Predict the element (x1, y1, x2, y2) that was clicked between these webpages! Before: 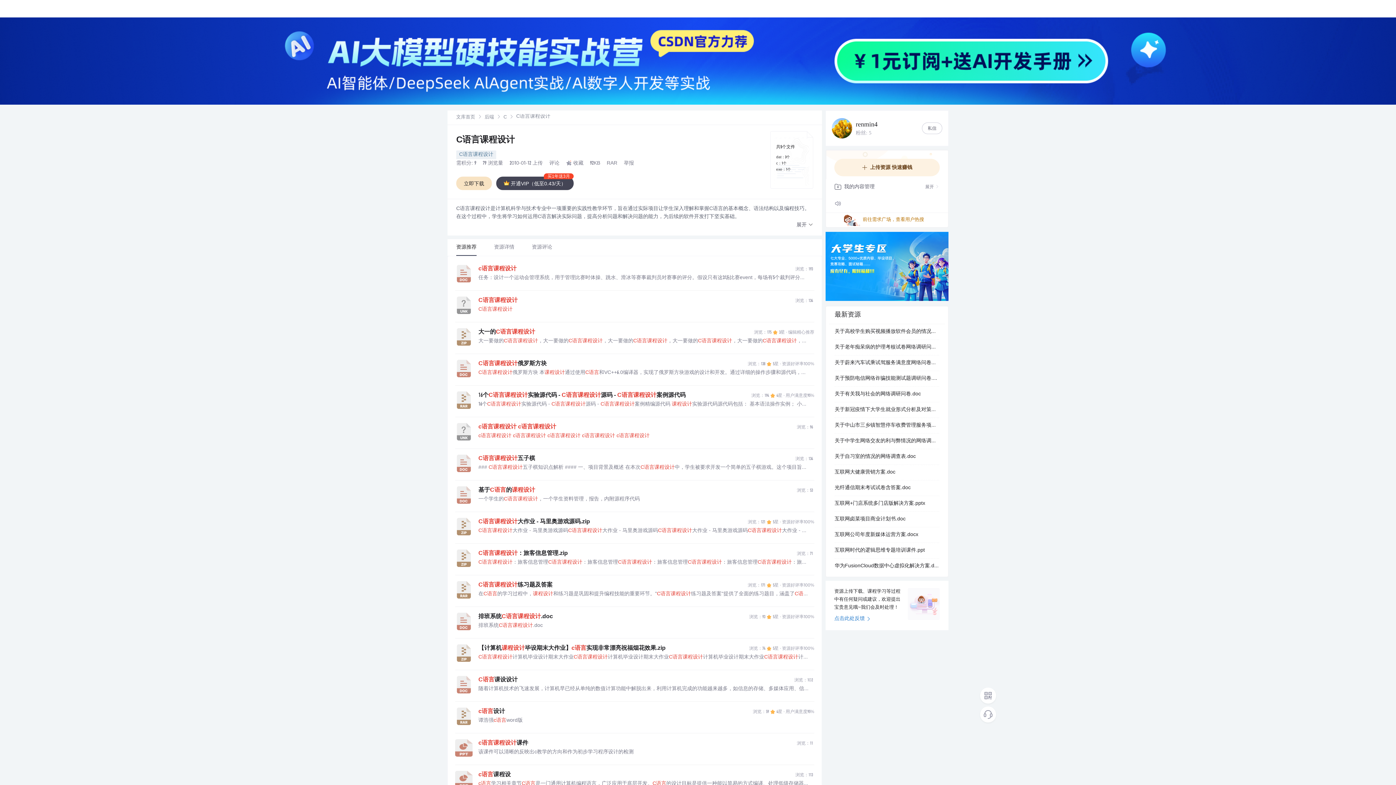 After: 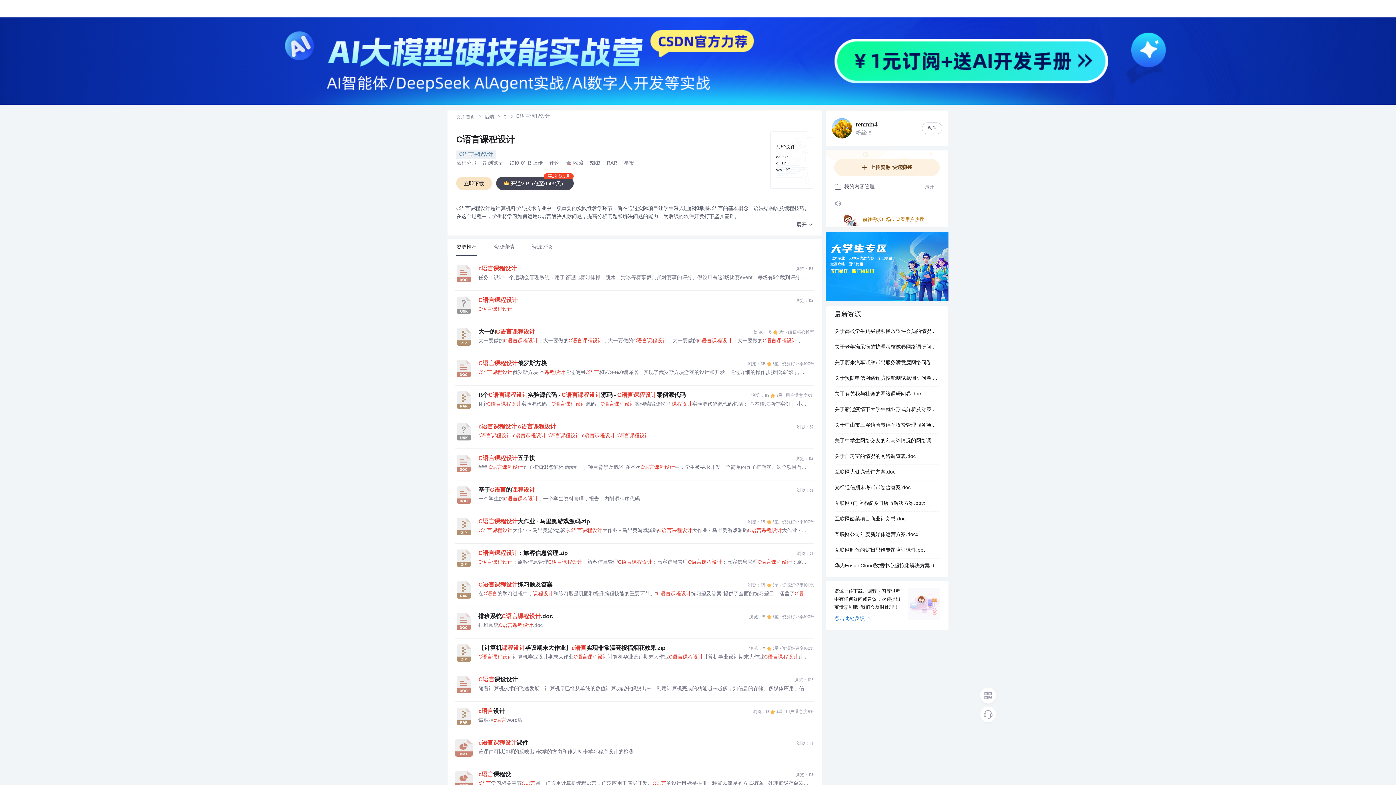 Action: bbox: (834, 615, 902, 623) label: 点击此处反馈